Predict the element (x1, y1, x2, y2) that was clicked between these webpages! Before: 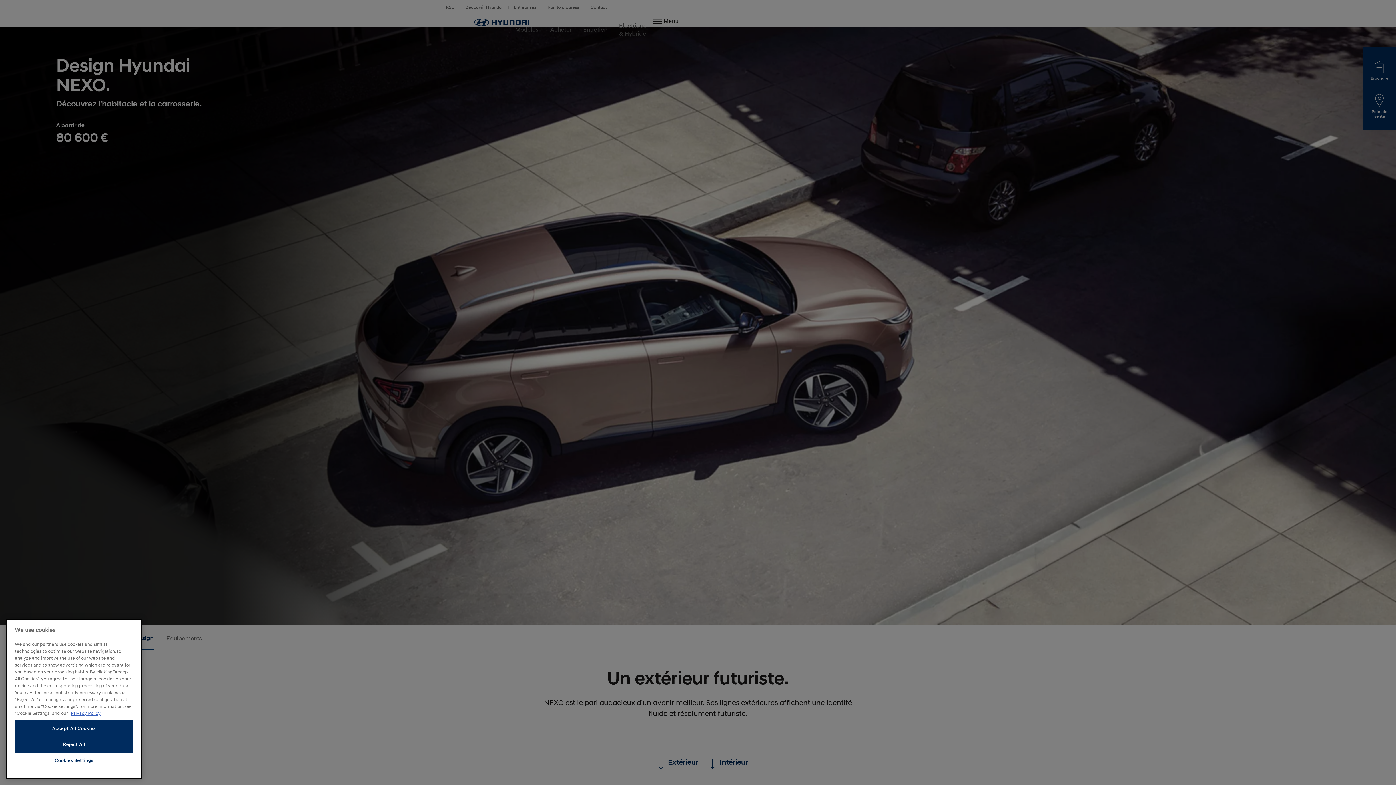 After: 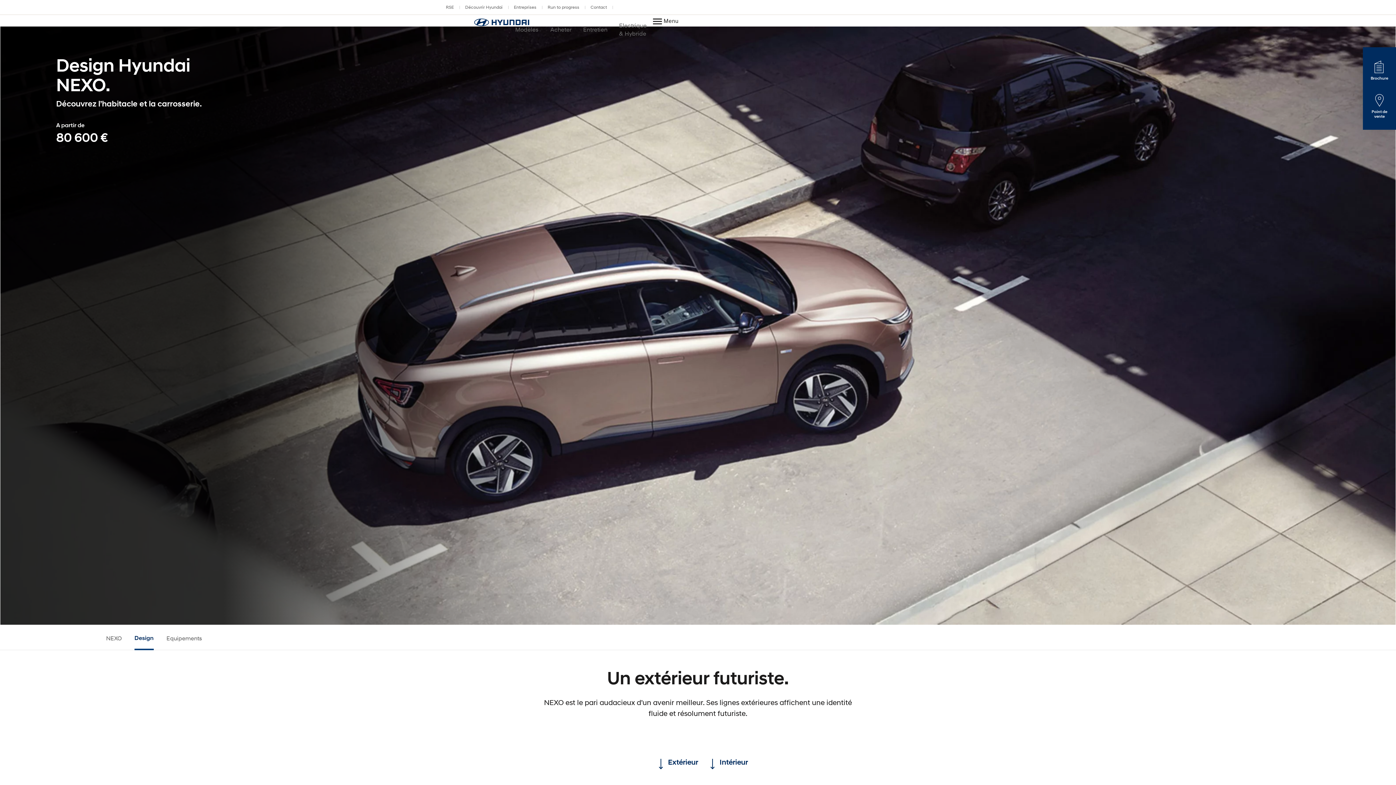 Action: bbox: (14, 736, 133, 752) label: Reject All